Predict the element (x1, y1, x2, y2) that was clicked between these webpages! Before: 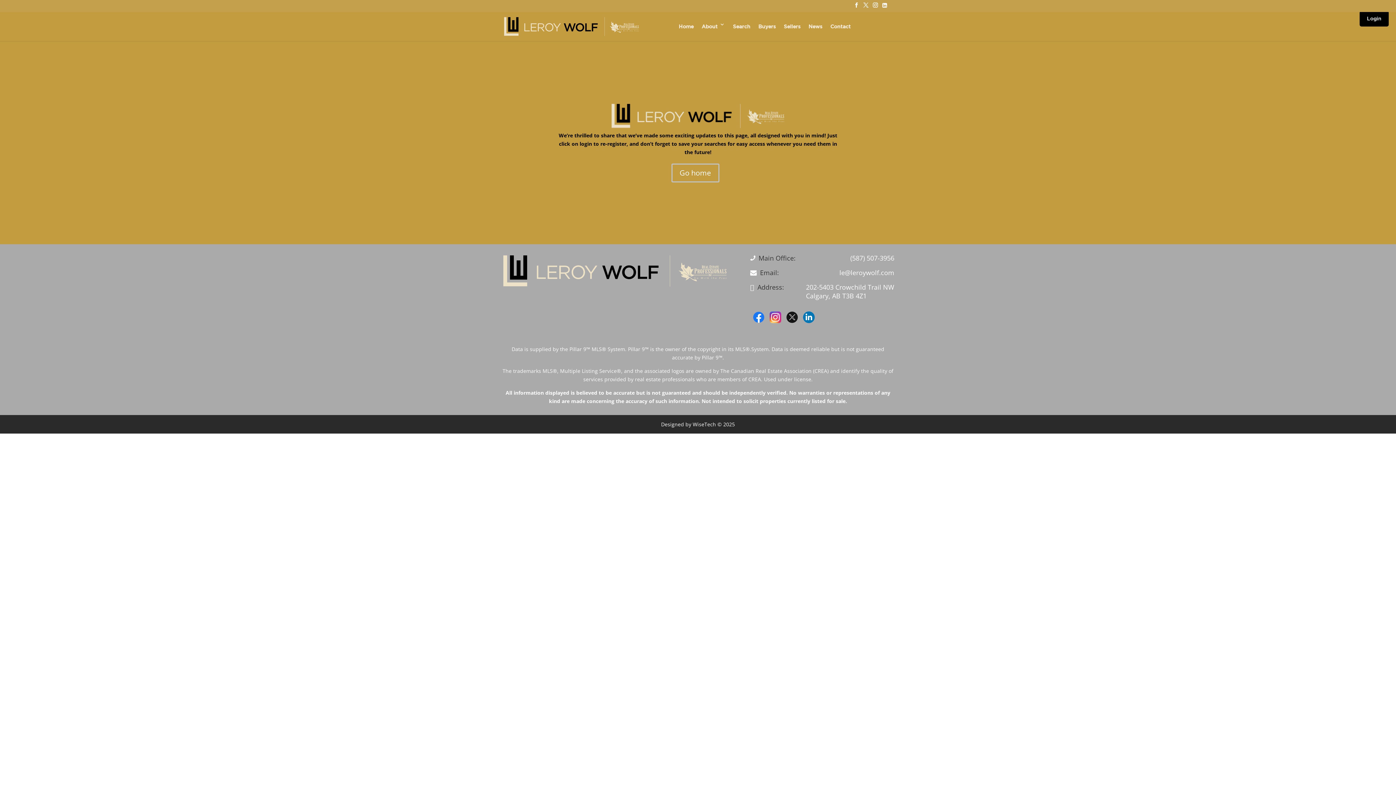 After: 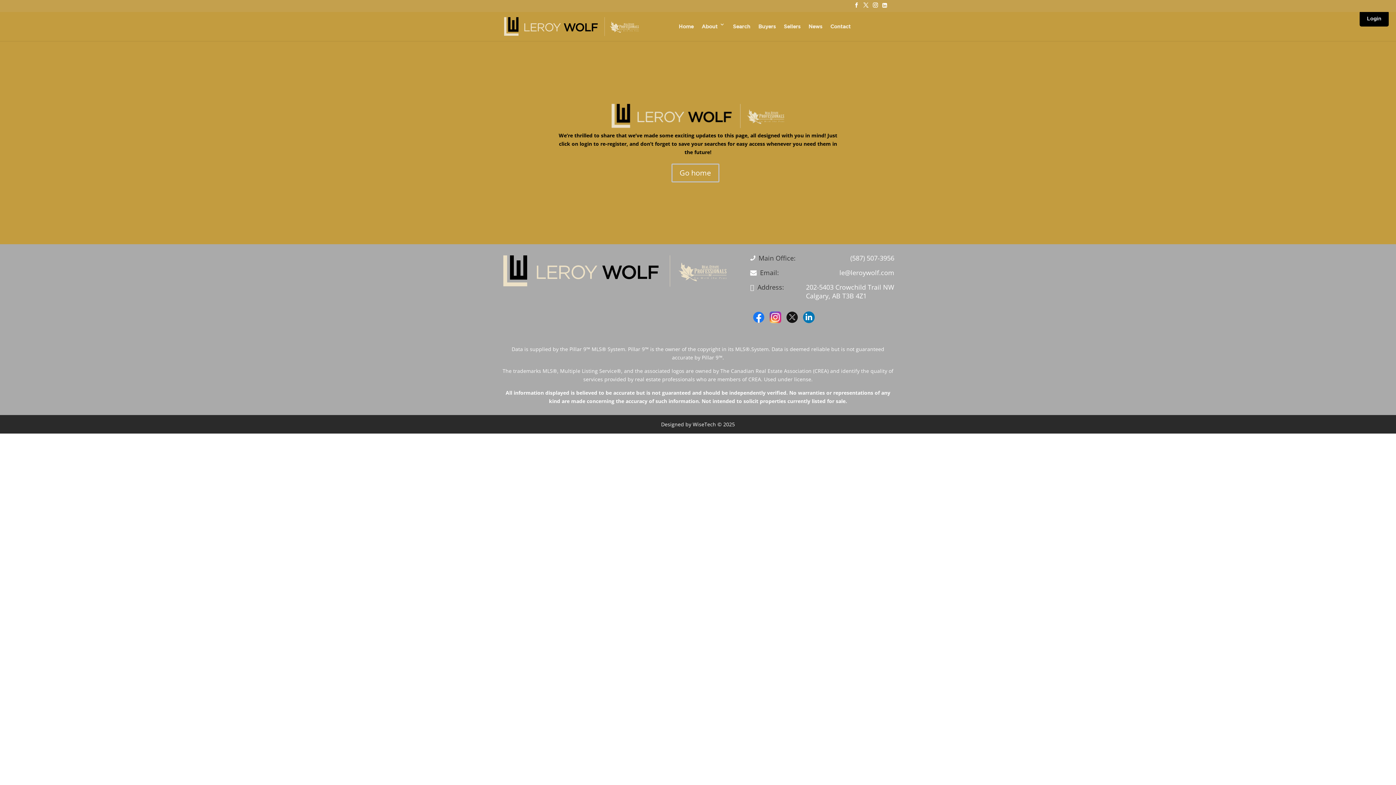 Action: bbox: (850, 254, 894, 262) label: (587) 507-3956